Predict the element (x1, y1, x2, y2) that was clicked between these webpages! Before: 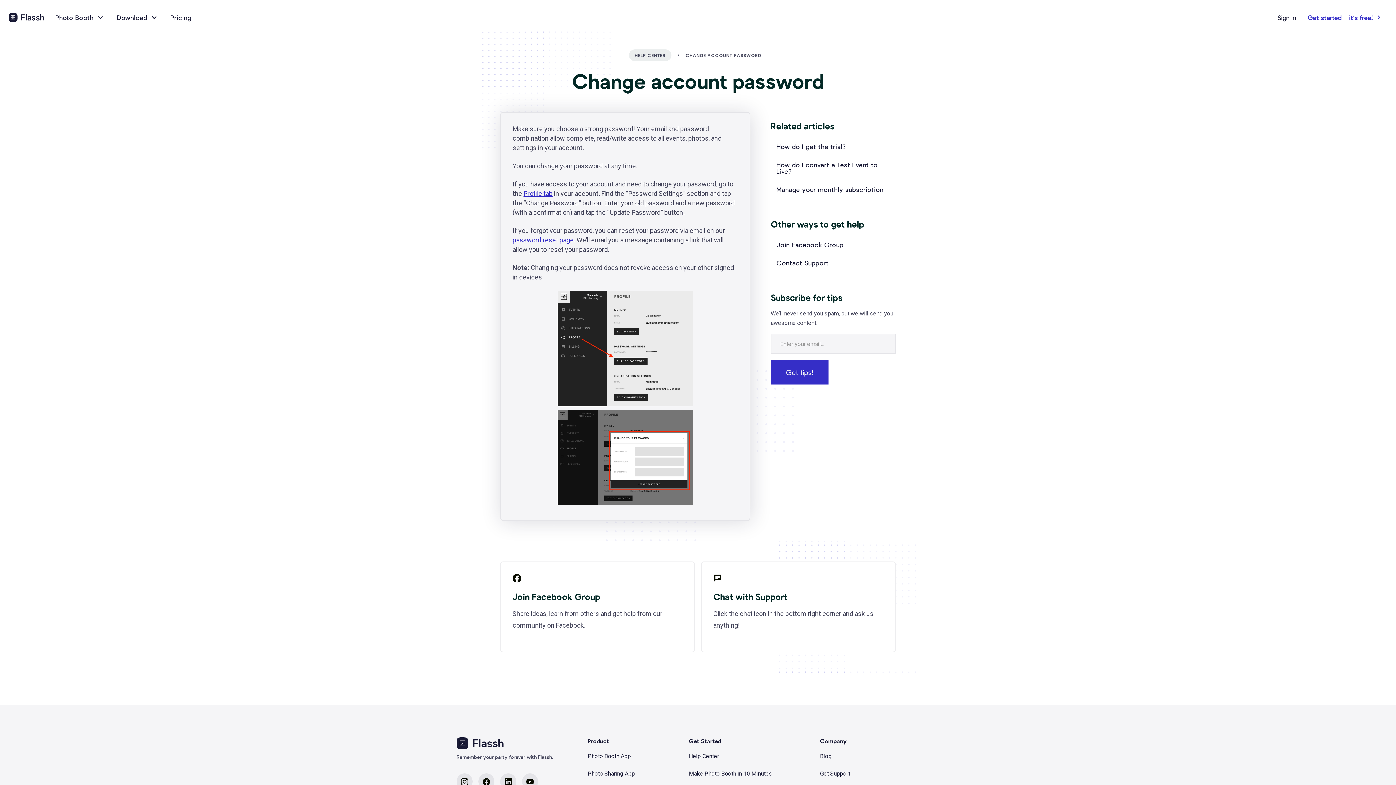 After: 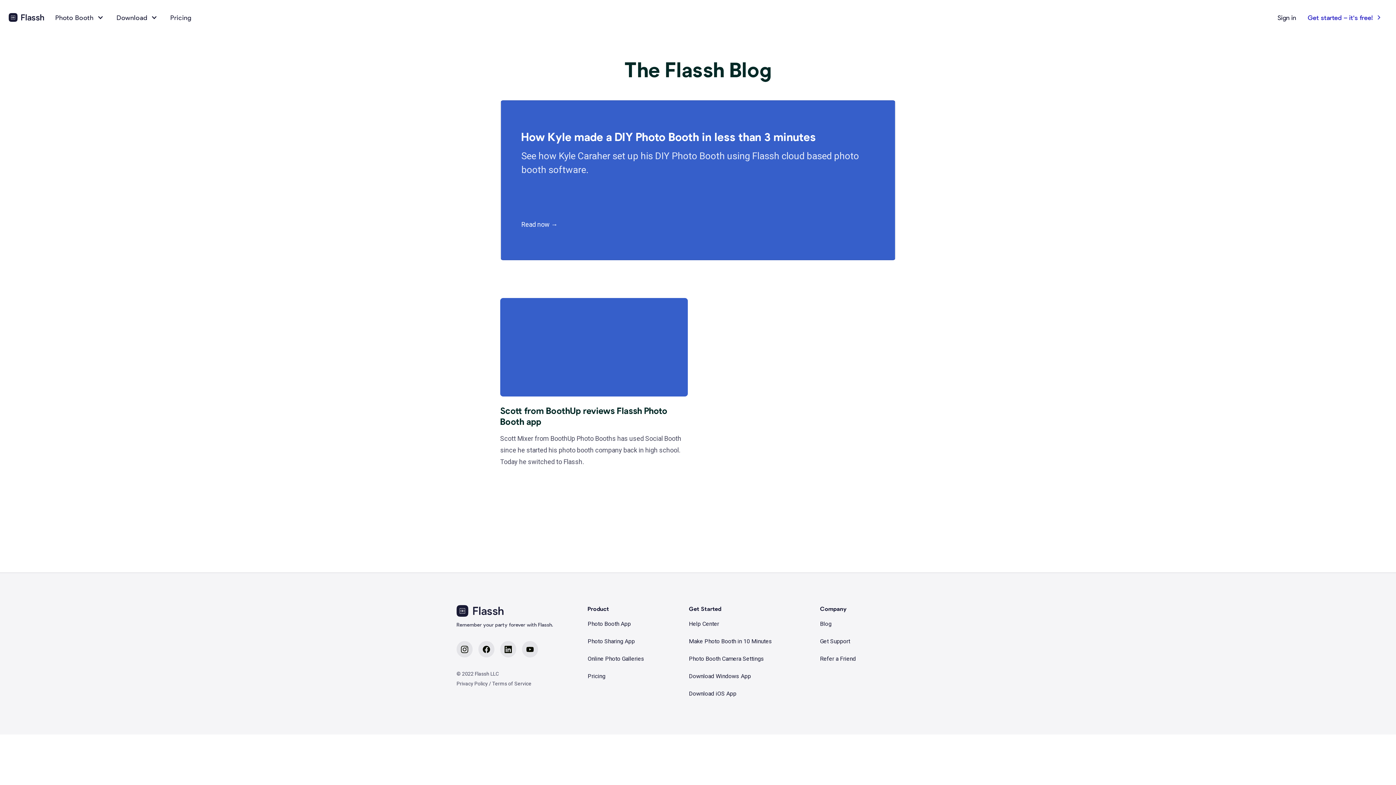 Action: bbox: (814, 748, 939, 765) label: Blog